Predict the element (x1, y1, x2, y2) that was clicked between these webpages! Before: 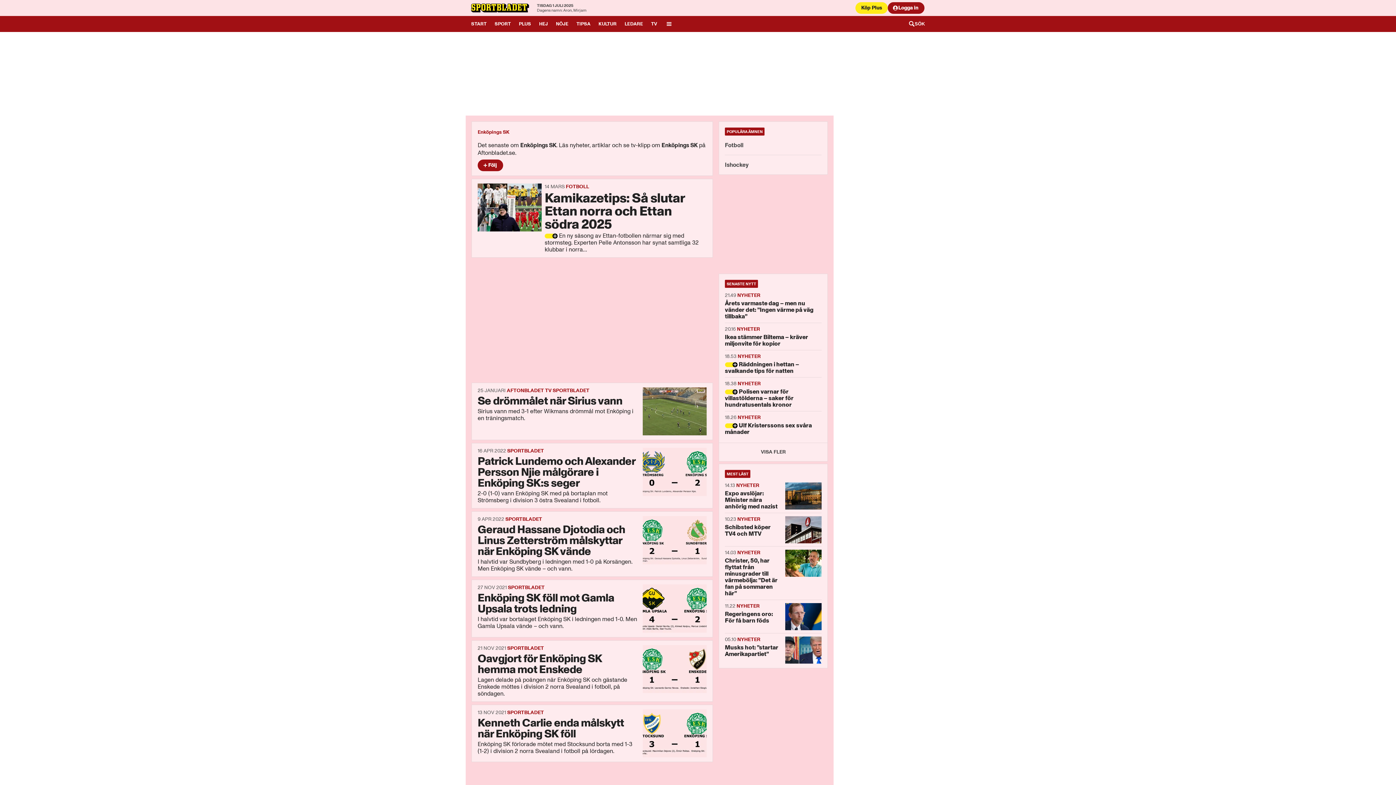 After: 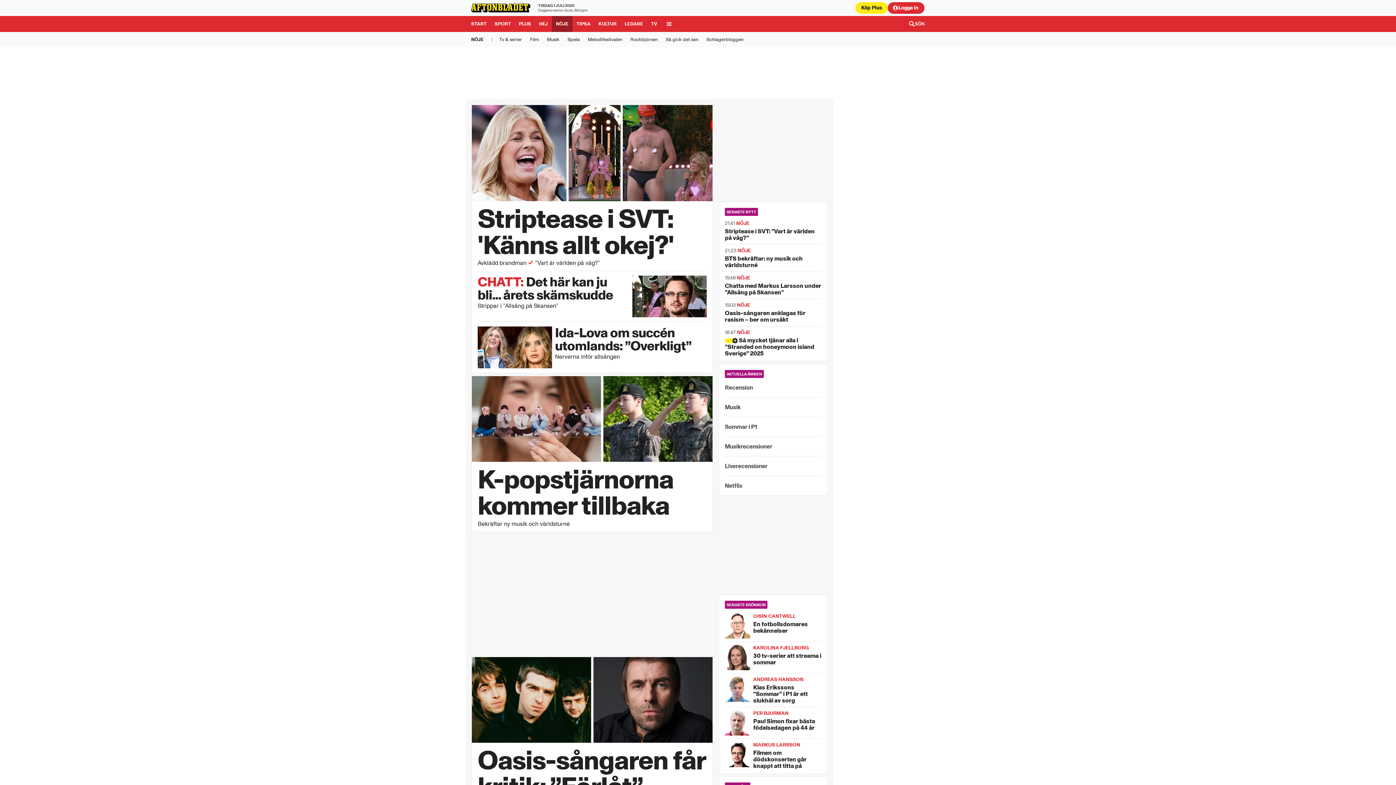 Action: bbox: (552, 16, 572, 32) label: Gå till Nöje